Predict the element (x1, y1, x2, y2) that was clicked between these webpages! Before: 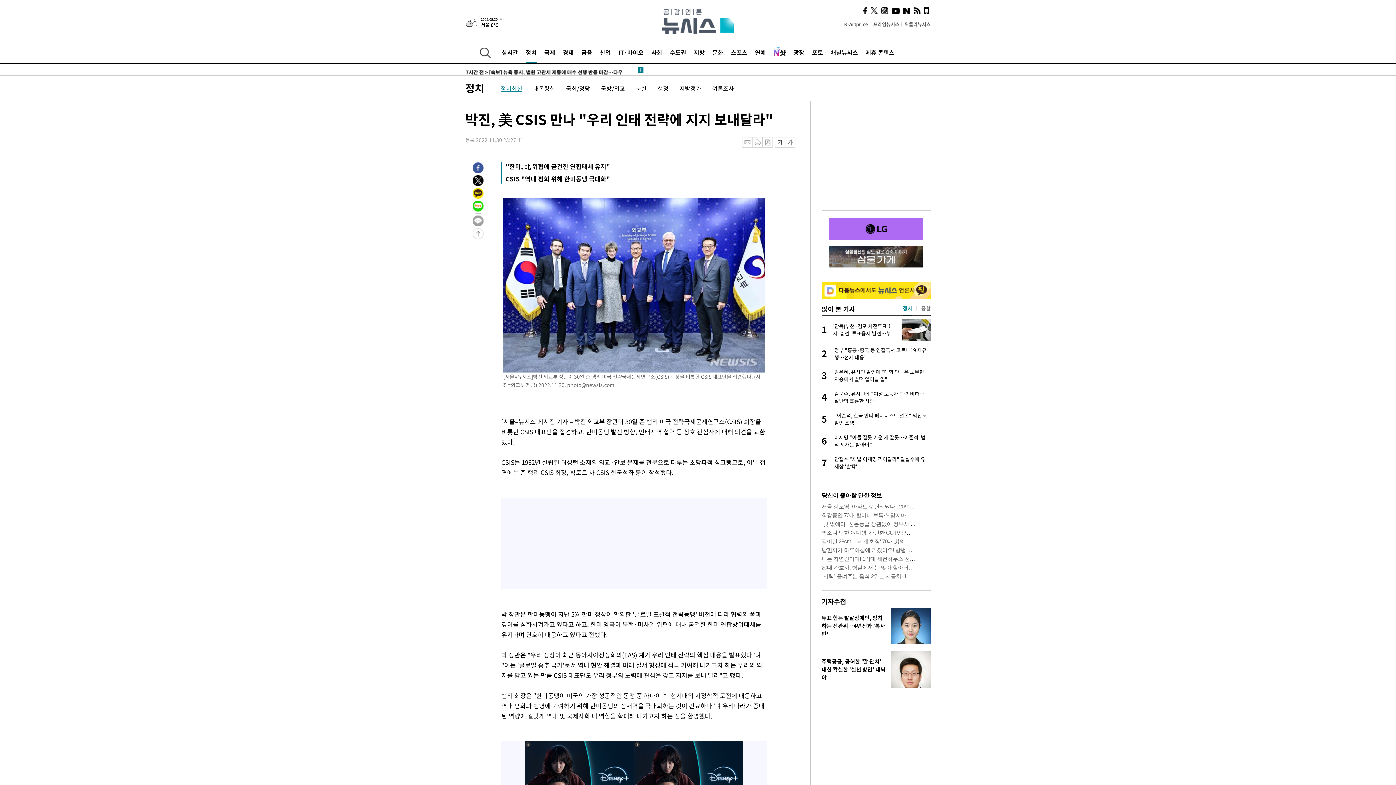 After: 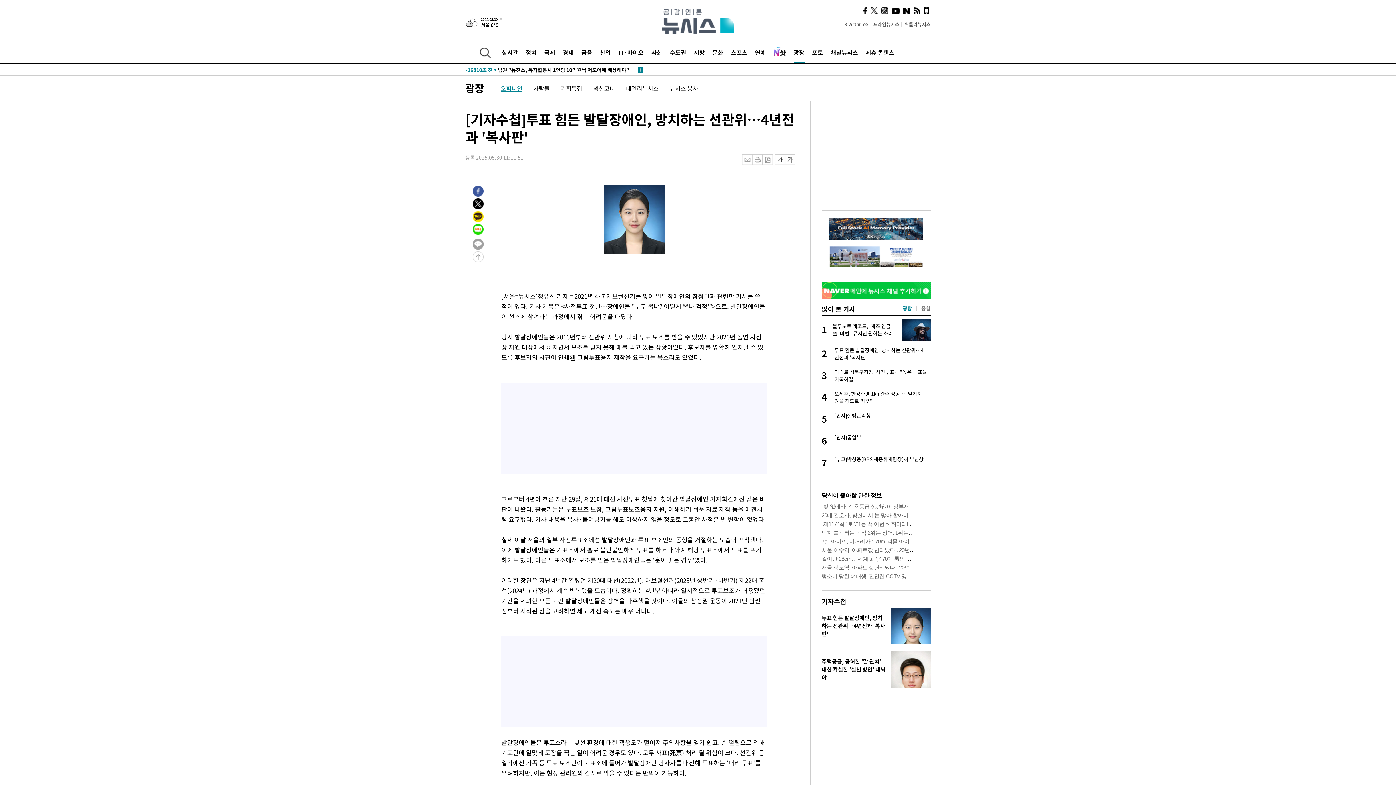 Action: bbox: (890, 606, 930, 615)